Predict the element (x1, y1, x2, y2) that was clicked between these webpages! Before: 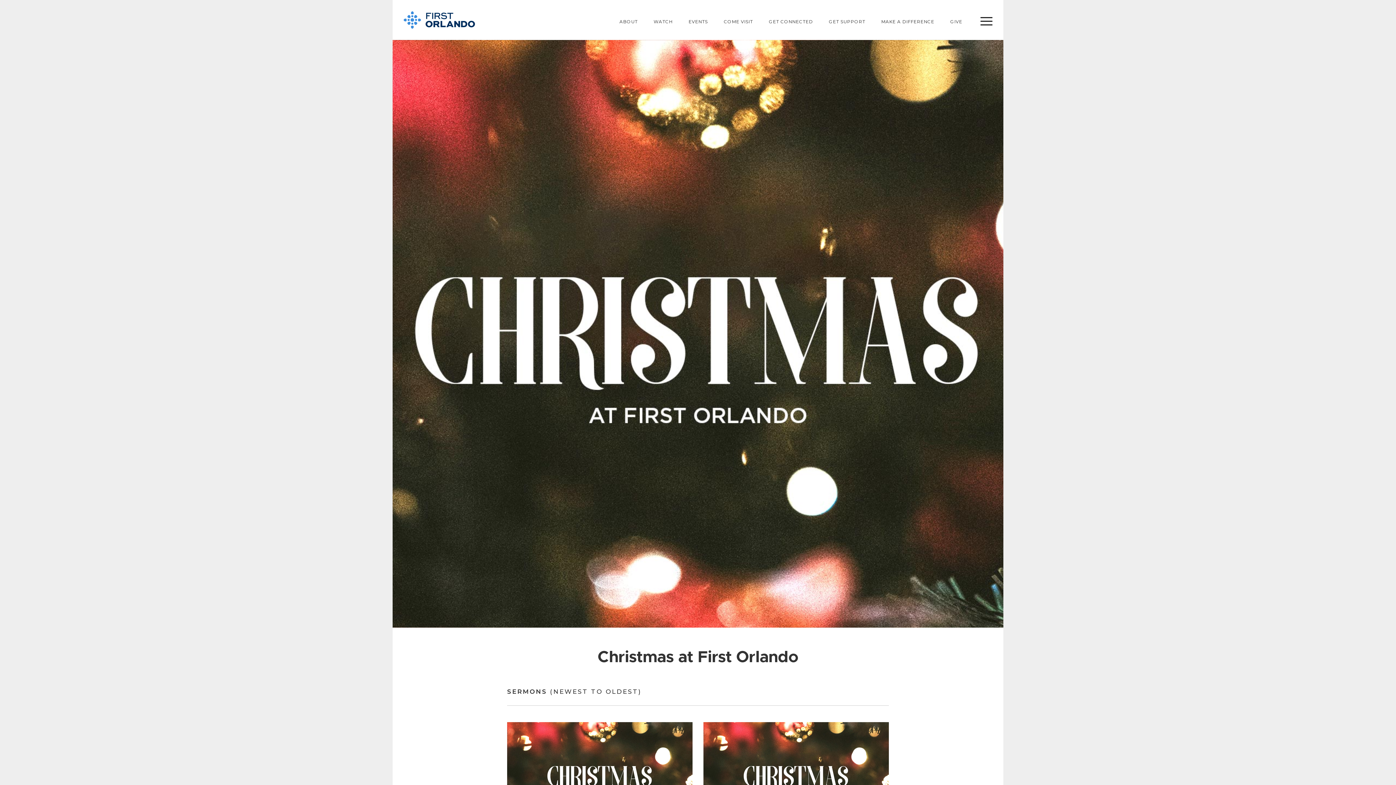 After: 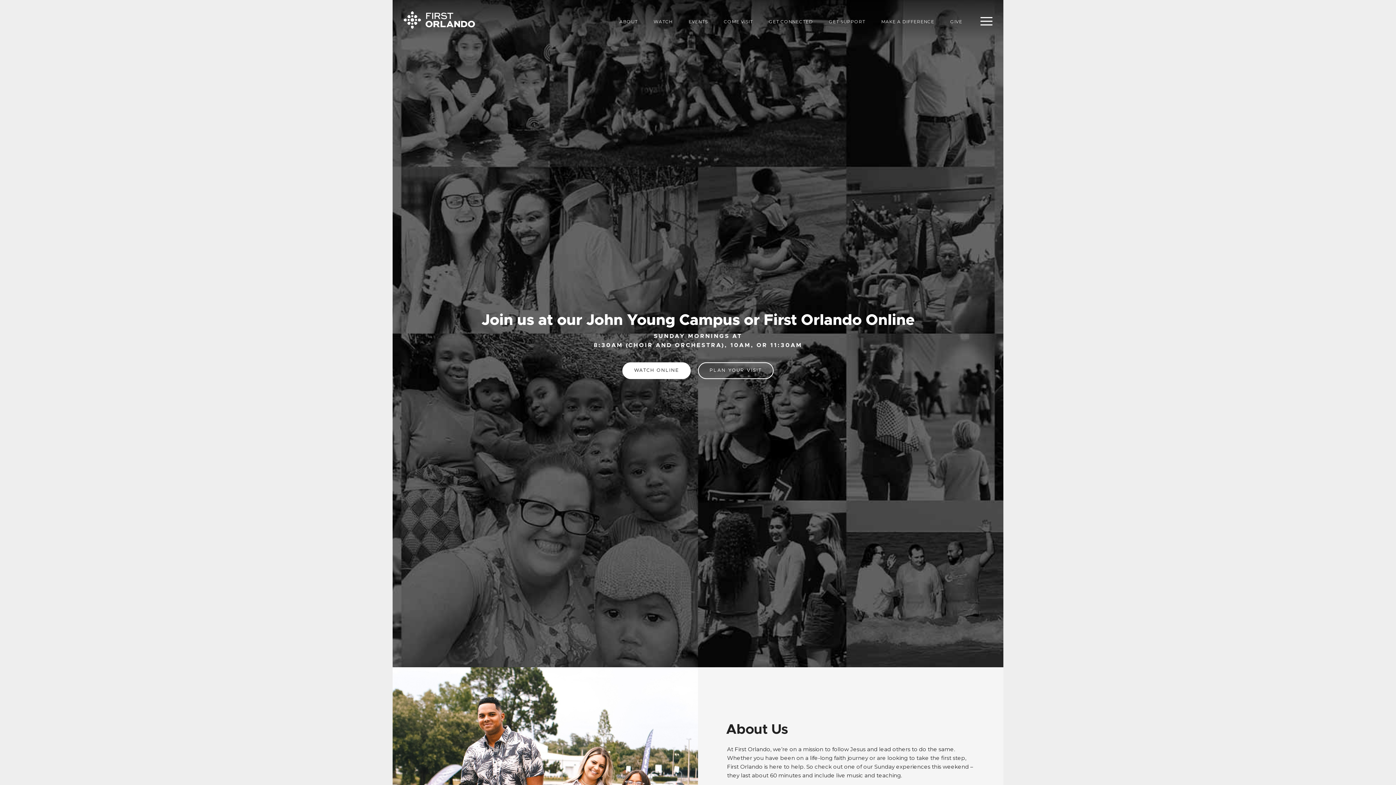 Action: bbox: (403, 16, 475, 22)